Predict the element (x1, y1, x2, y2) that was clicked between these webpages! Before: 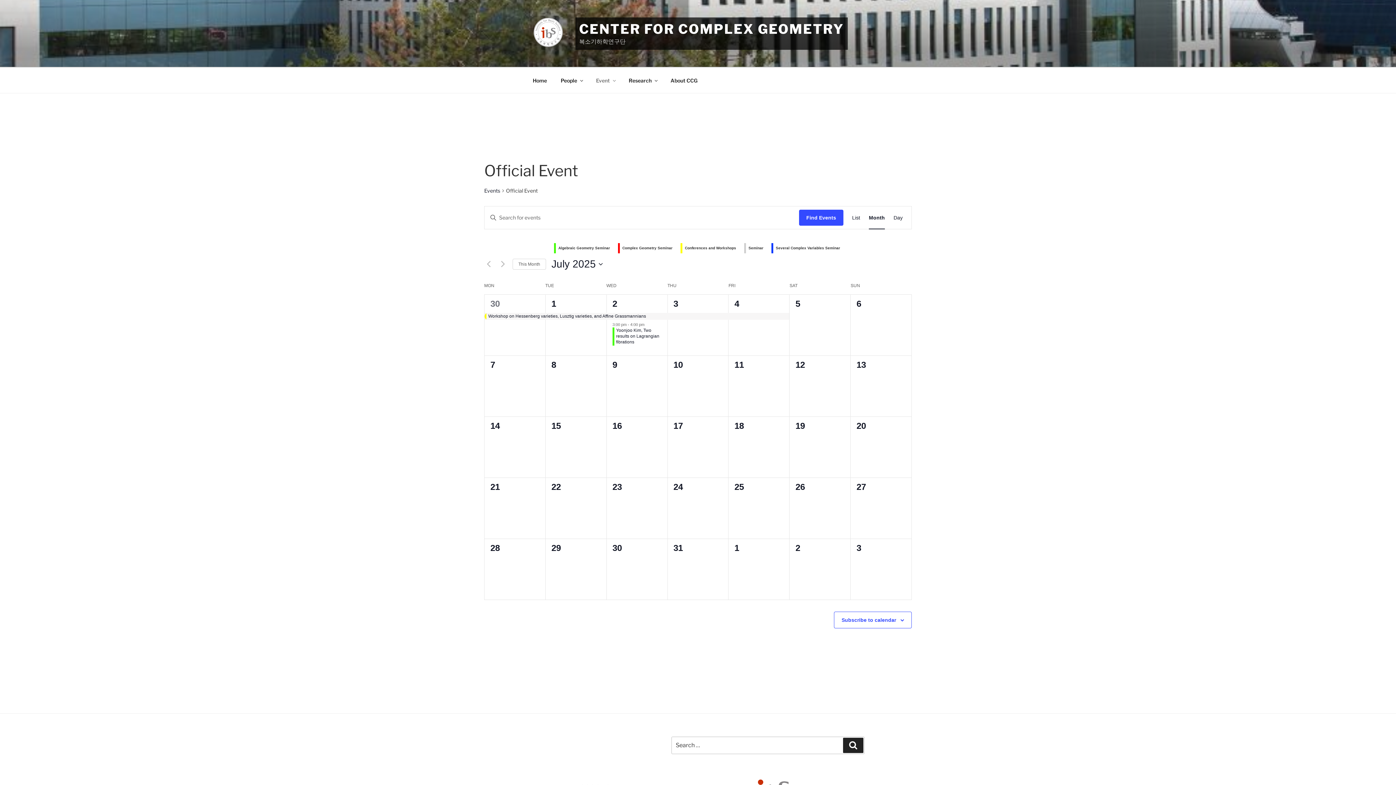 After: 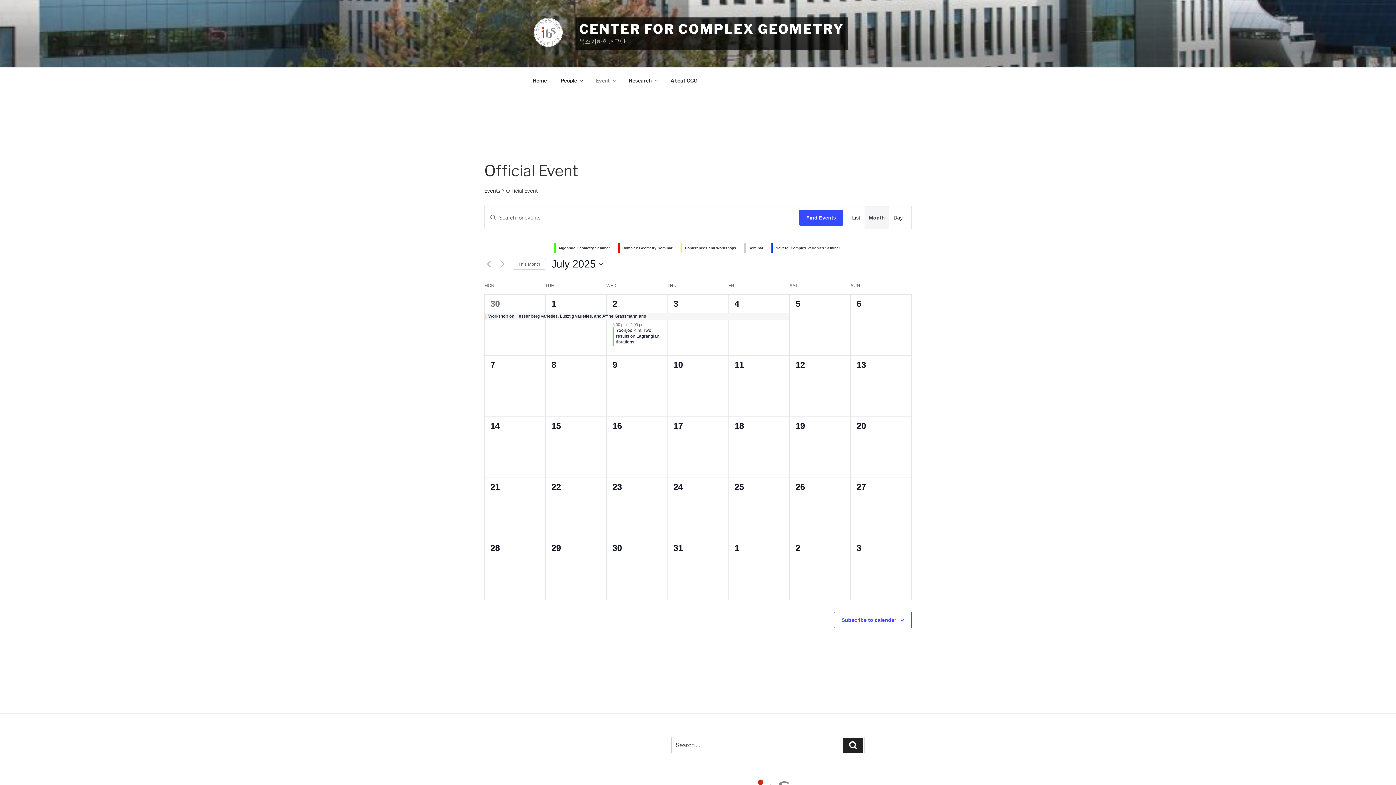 Action: label: Display Events in Month View bbox: (869, 206, 885, 229)